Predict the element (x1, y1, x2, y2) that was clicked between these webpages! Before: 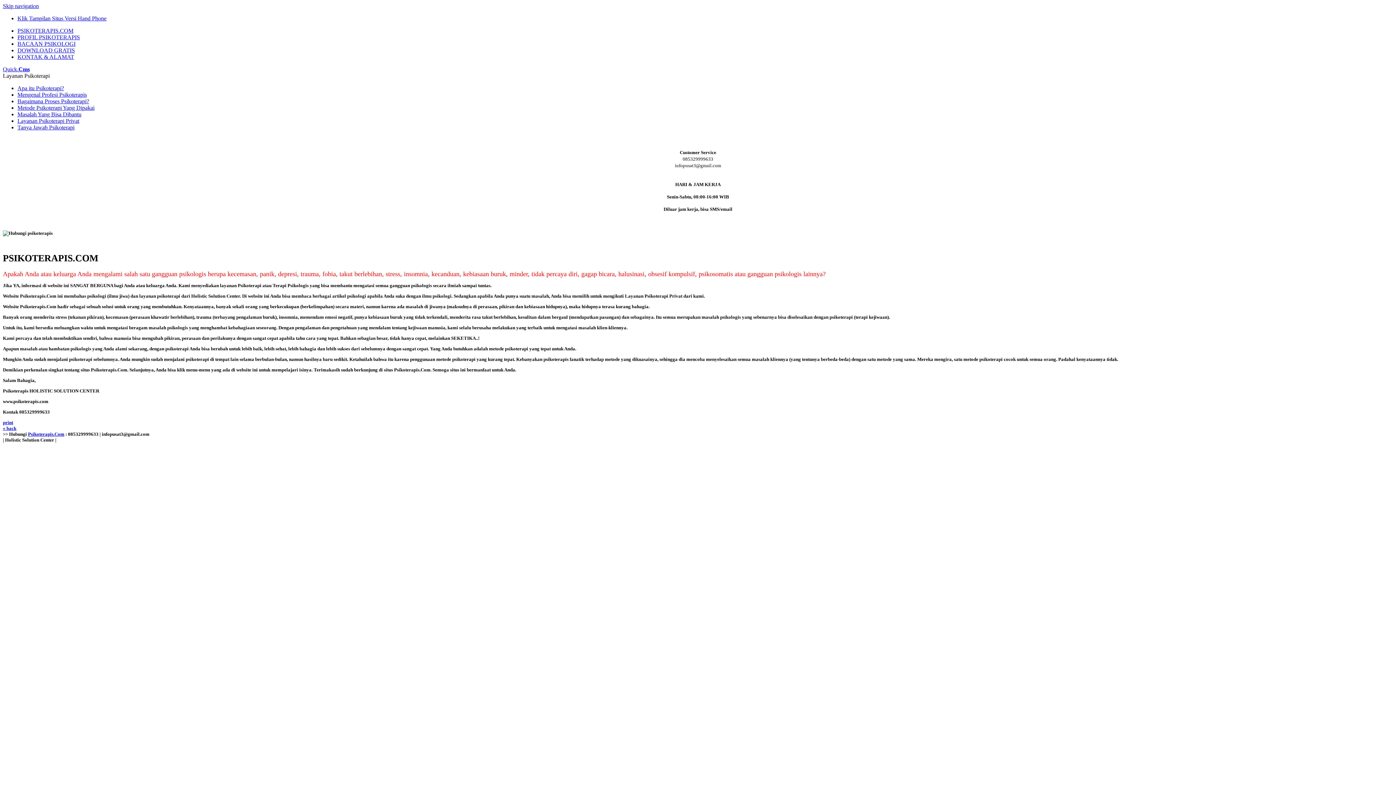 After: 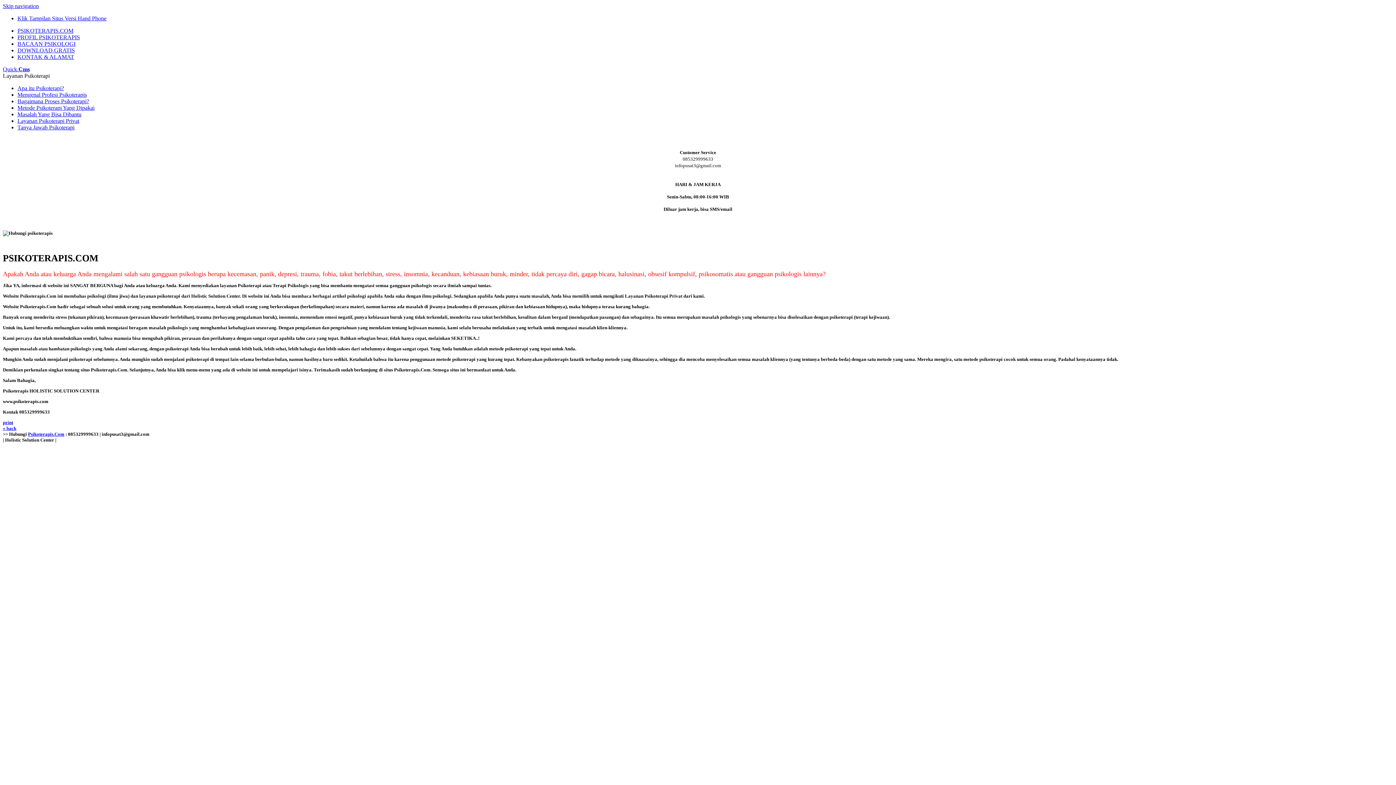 Action: bbox: (17, 34, 80, 40) label: PROFIL PSIKOTERAPIS